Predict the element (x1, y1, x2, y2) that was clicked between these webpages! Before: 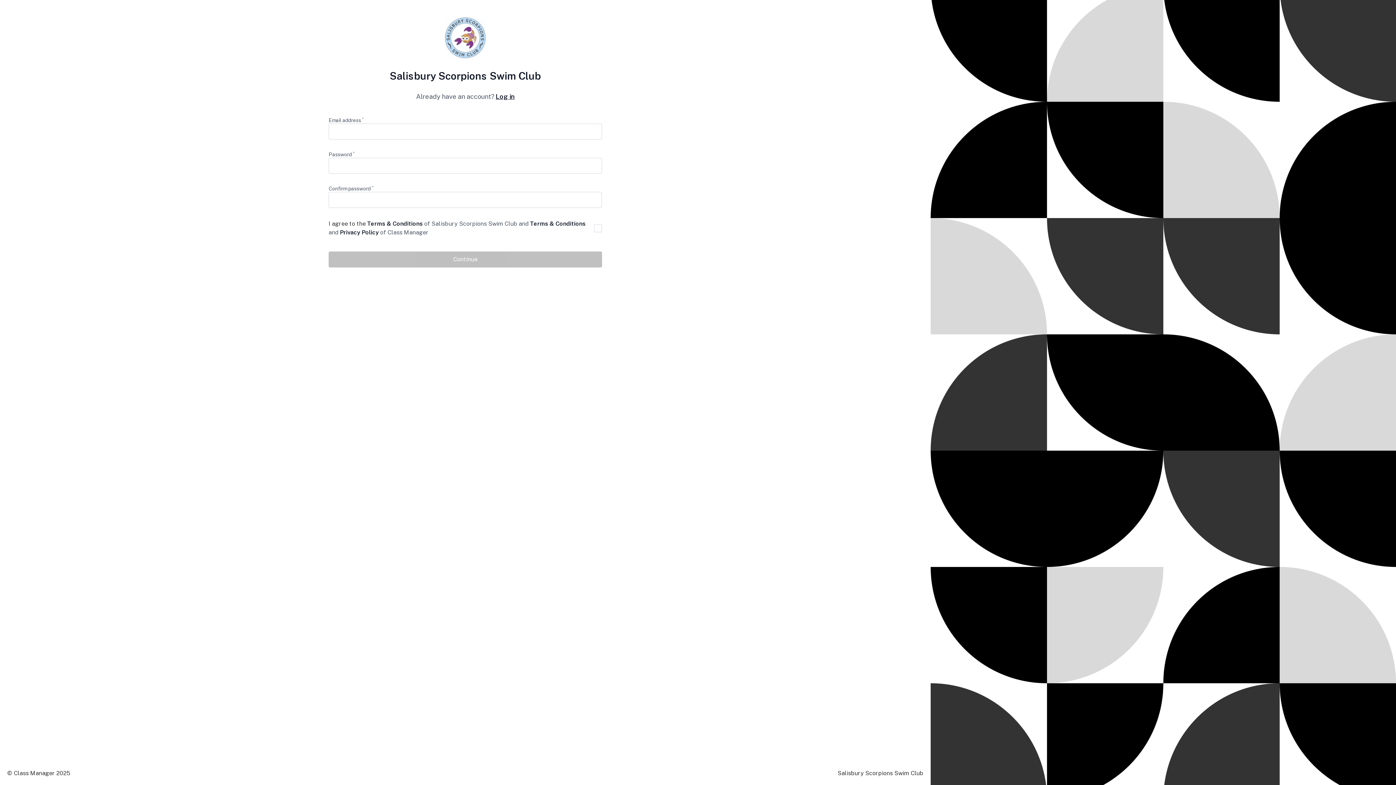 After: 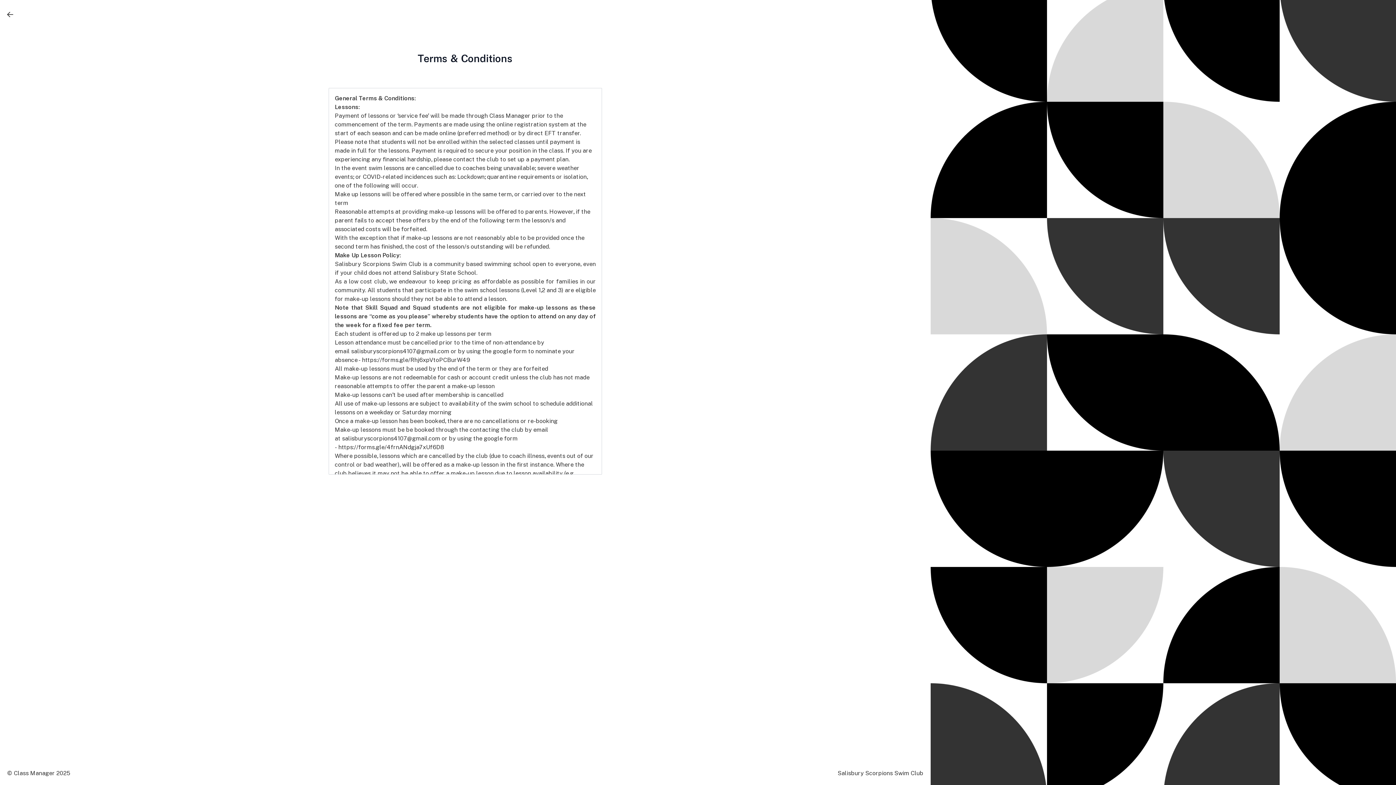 Action: bbox: (367, 219, 424, 228) label: Terms & Conditions